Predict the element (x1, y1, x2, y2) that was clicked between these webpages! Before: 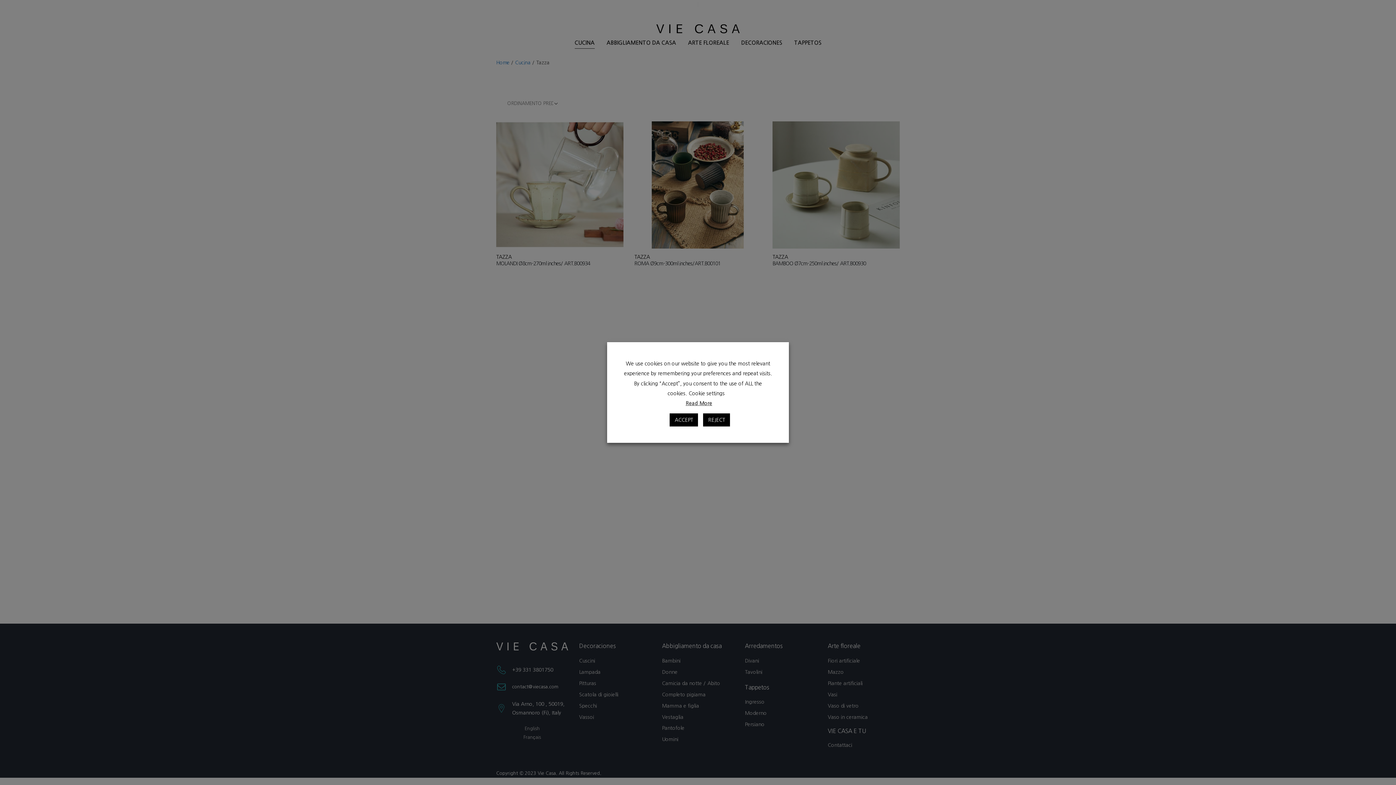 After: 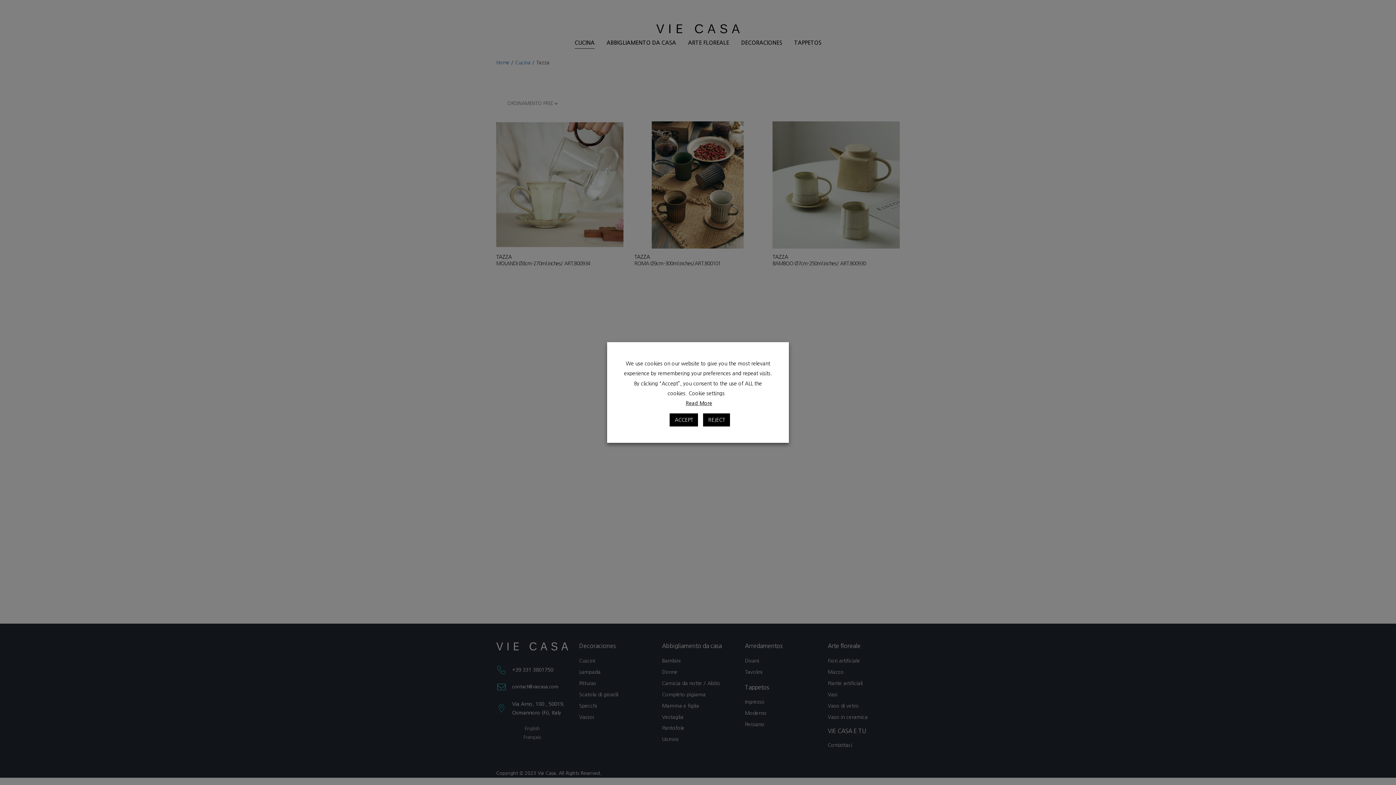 Action: label: Read More bbox: (684, 398, 714, 408)